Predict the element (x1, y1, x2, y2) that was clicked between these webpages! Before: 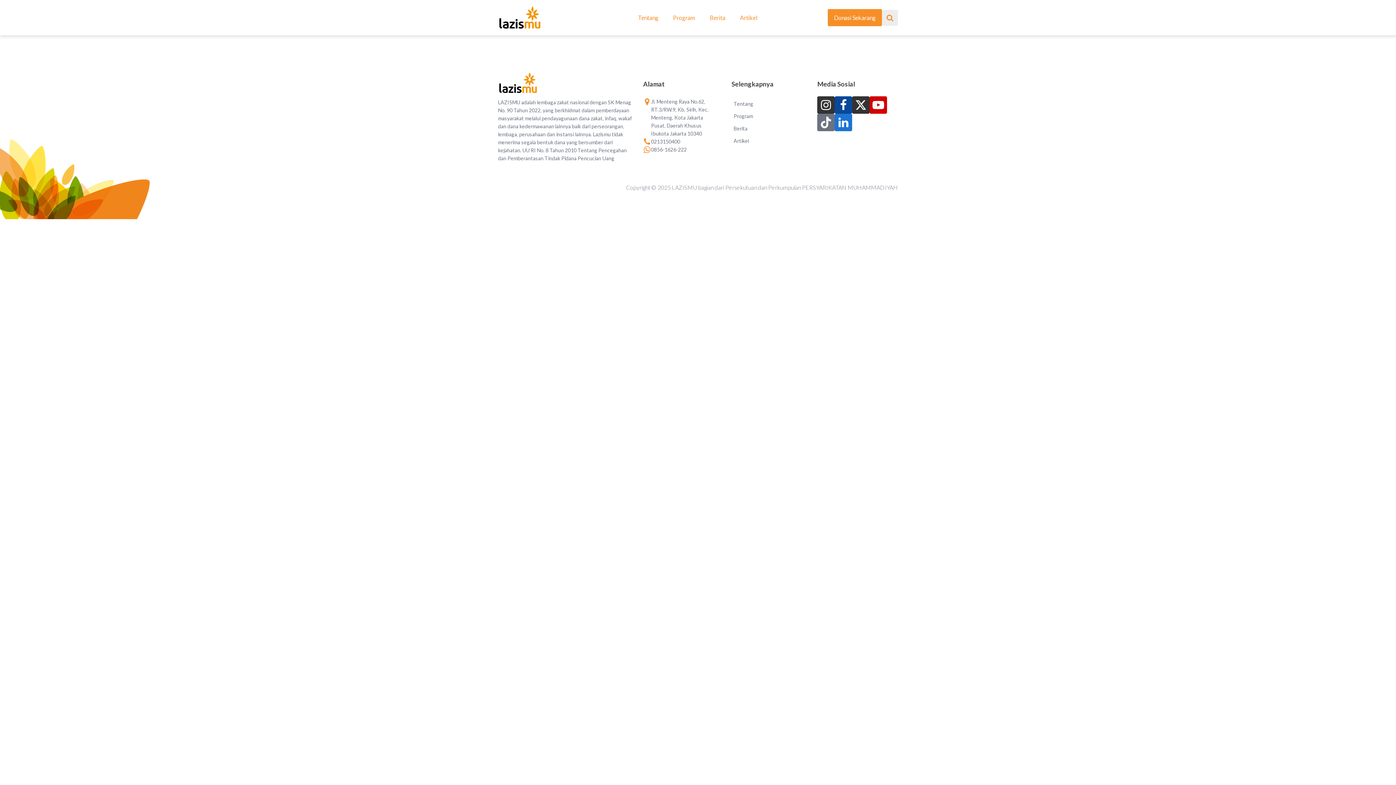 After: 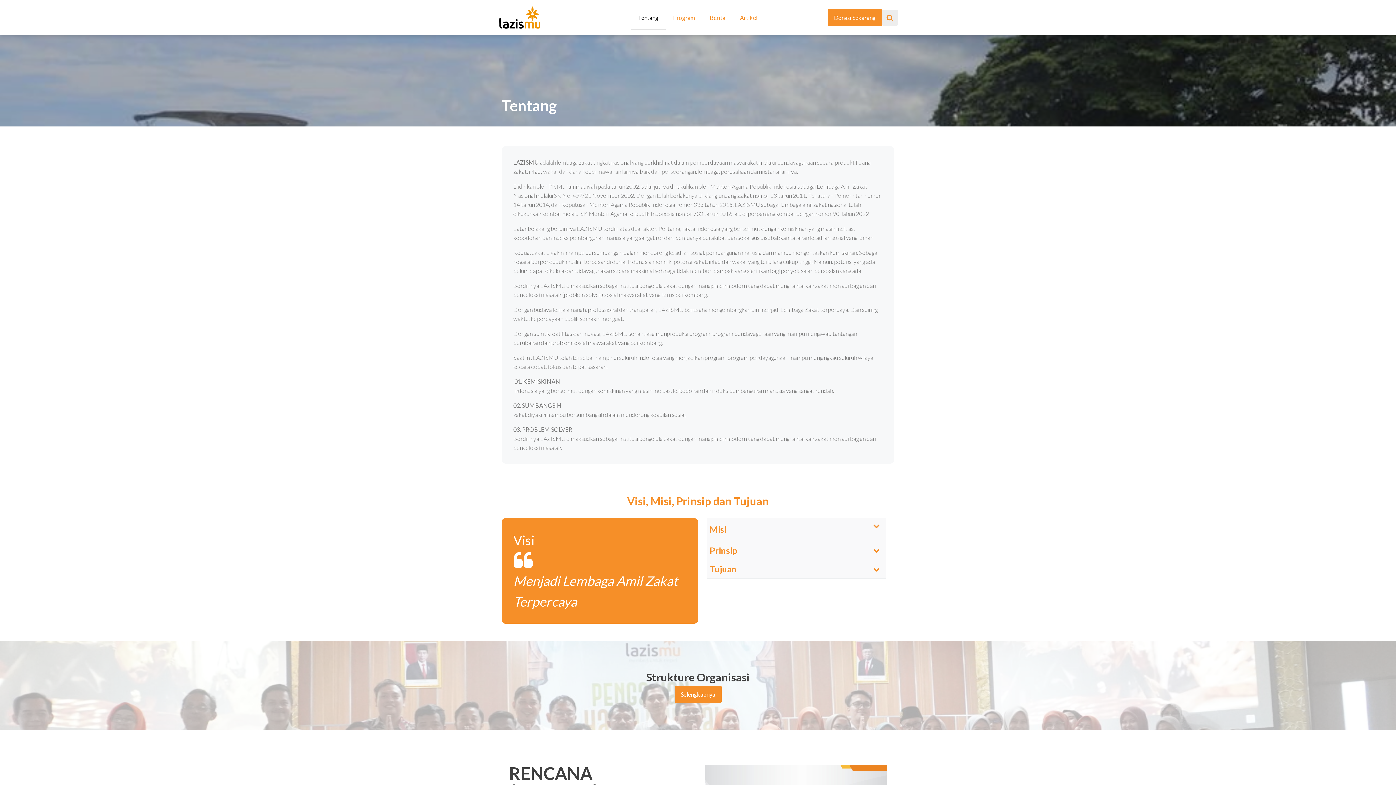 Action: label: Tentang bbox: (631, 5, 665, 29)